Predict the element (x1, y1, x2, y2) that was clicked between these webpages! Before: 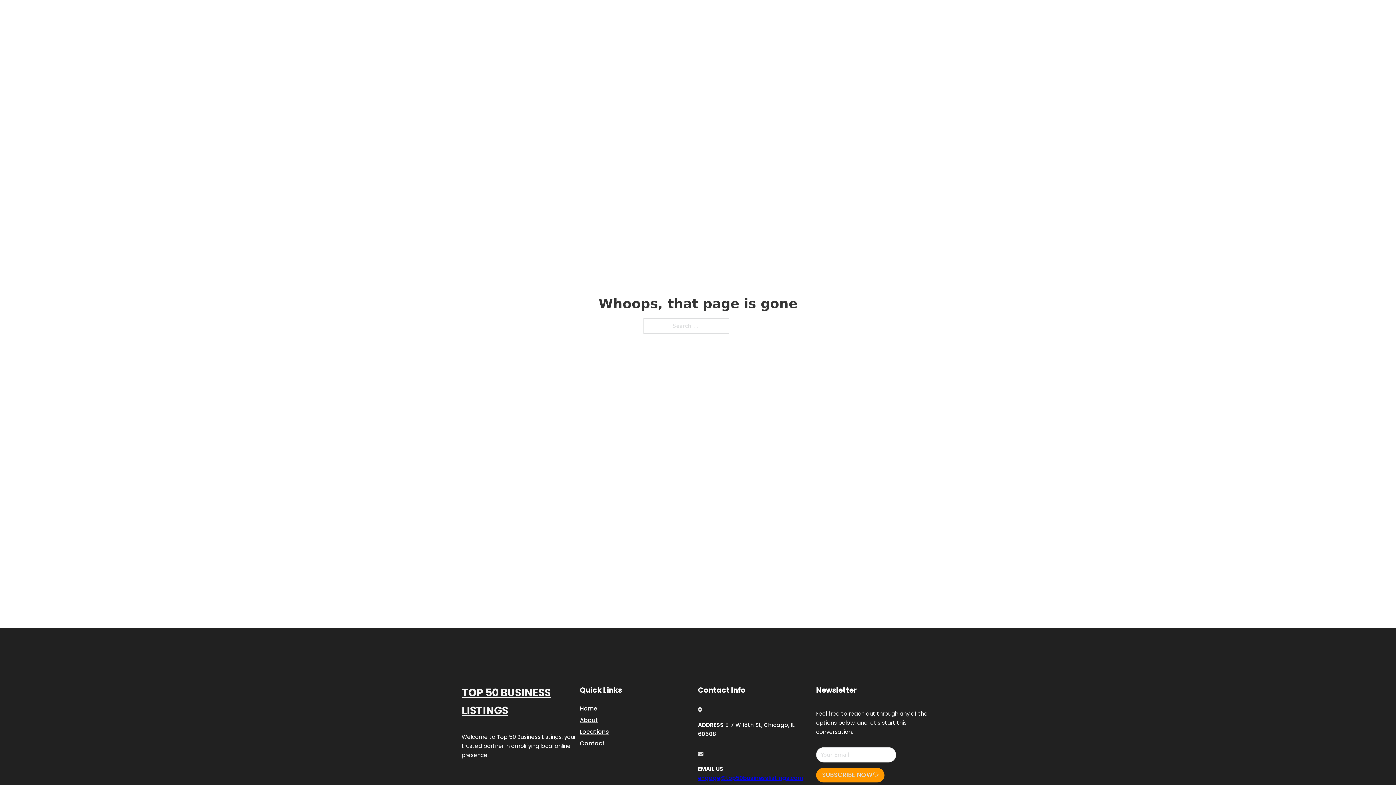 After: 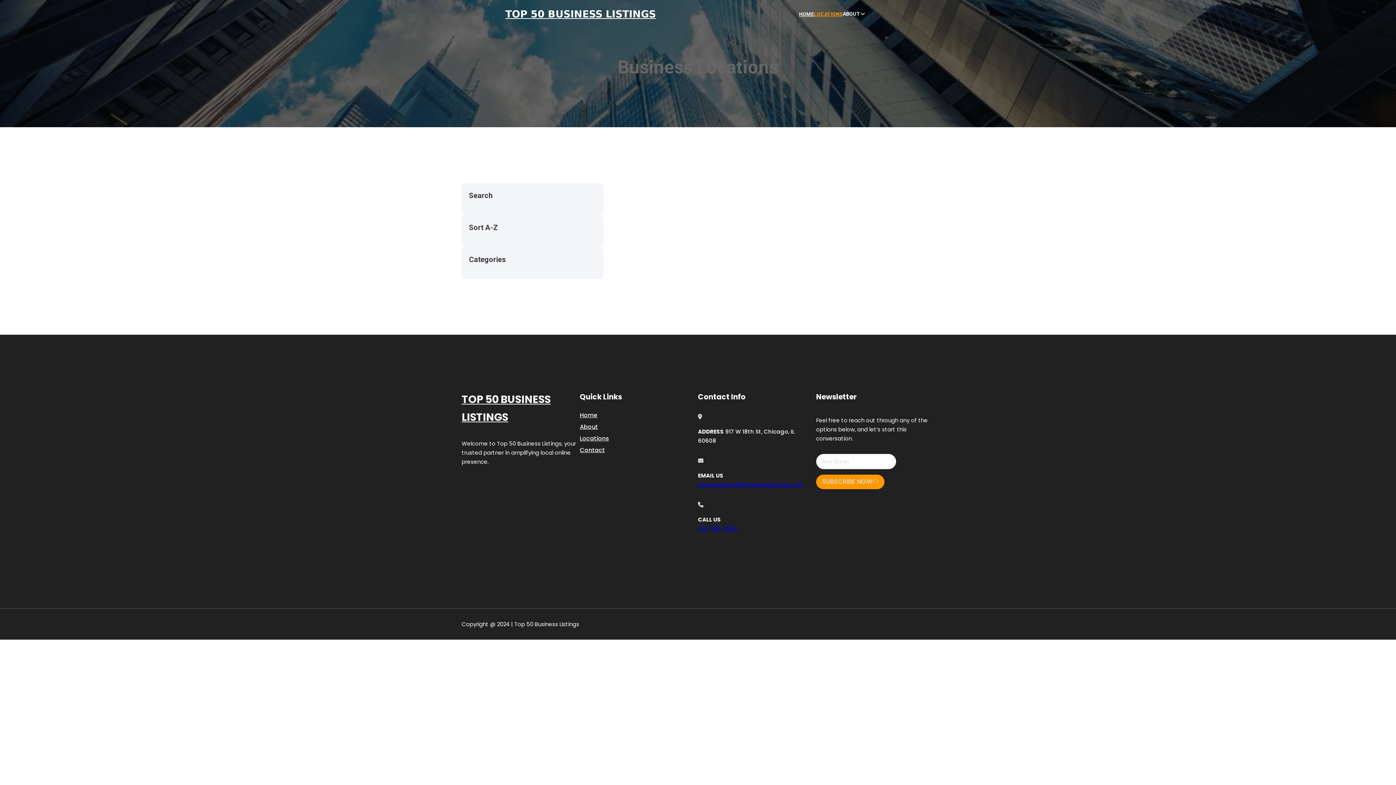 Action: bbox: (814, 10, 842, 18) label: LOCATIONS